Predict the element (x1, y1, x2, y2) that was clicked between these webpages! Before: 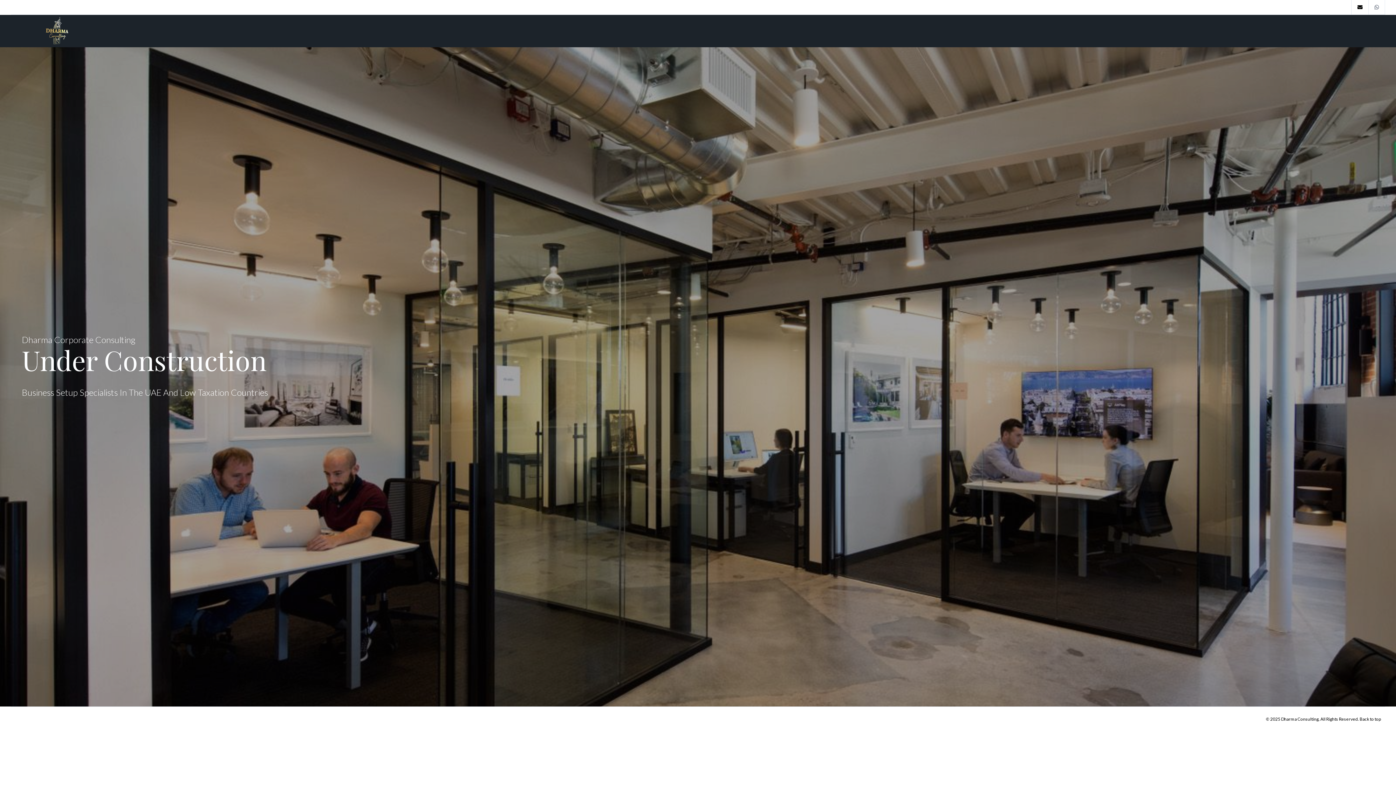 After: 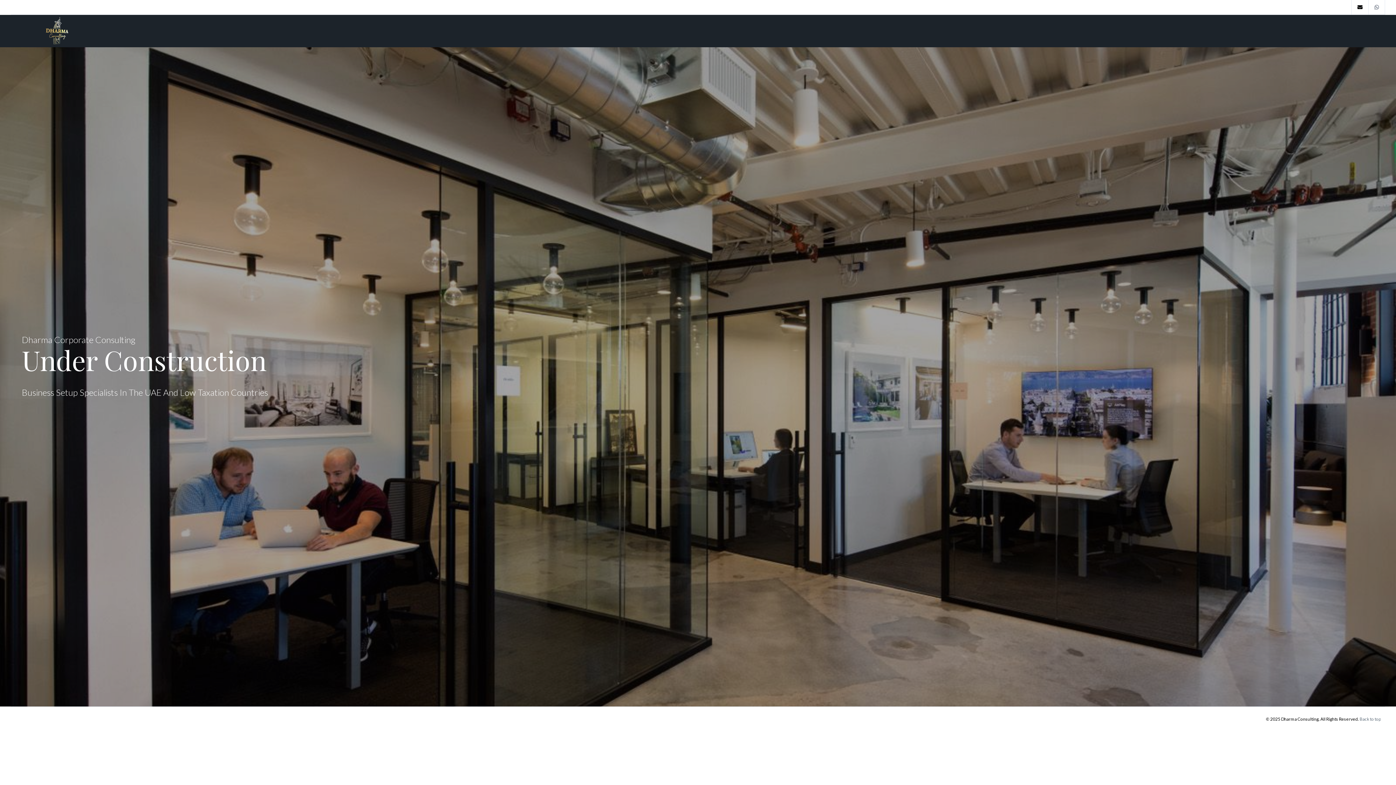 Action: label: Back to top bbox: (1360, 716, 1381, 722)